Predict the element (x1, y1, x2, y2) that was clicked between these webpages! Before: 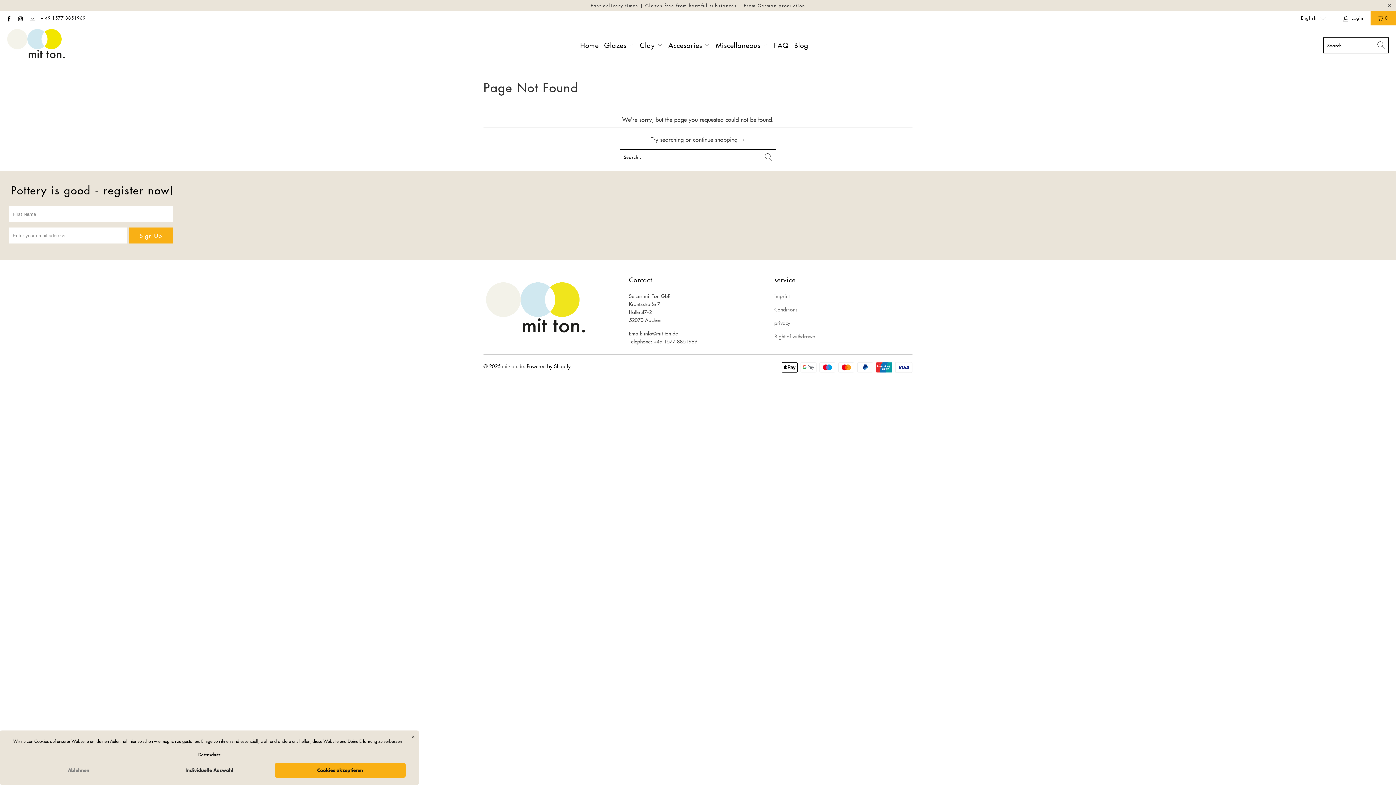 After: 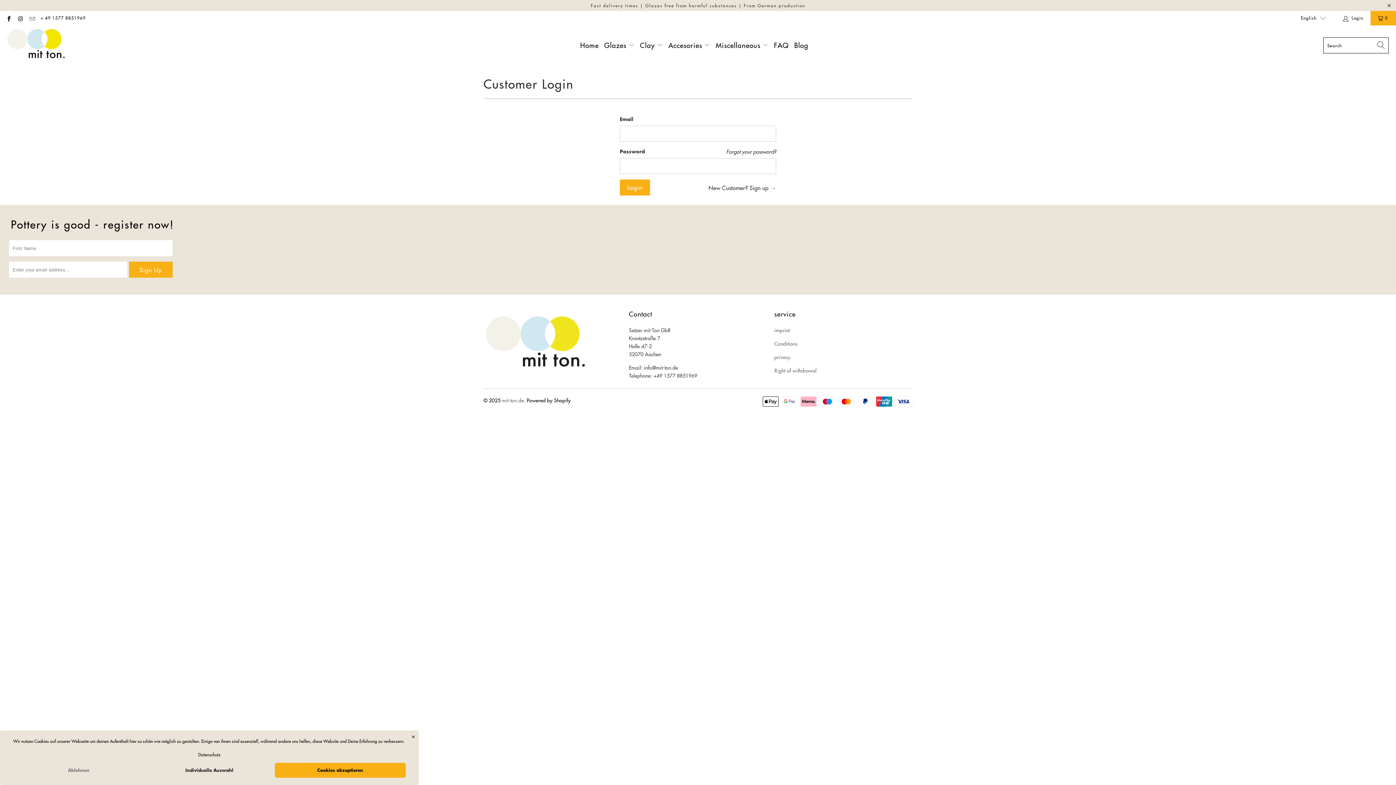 Action: label:  Login bbox: (1342, 10, 1365, 25)